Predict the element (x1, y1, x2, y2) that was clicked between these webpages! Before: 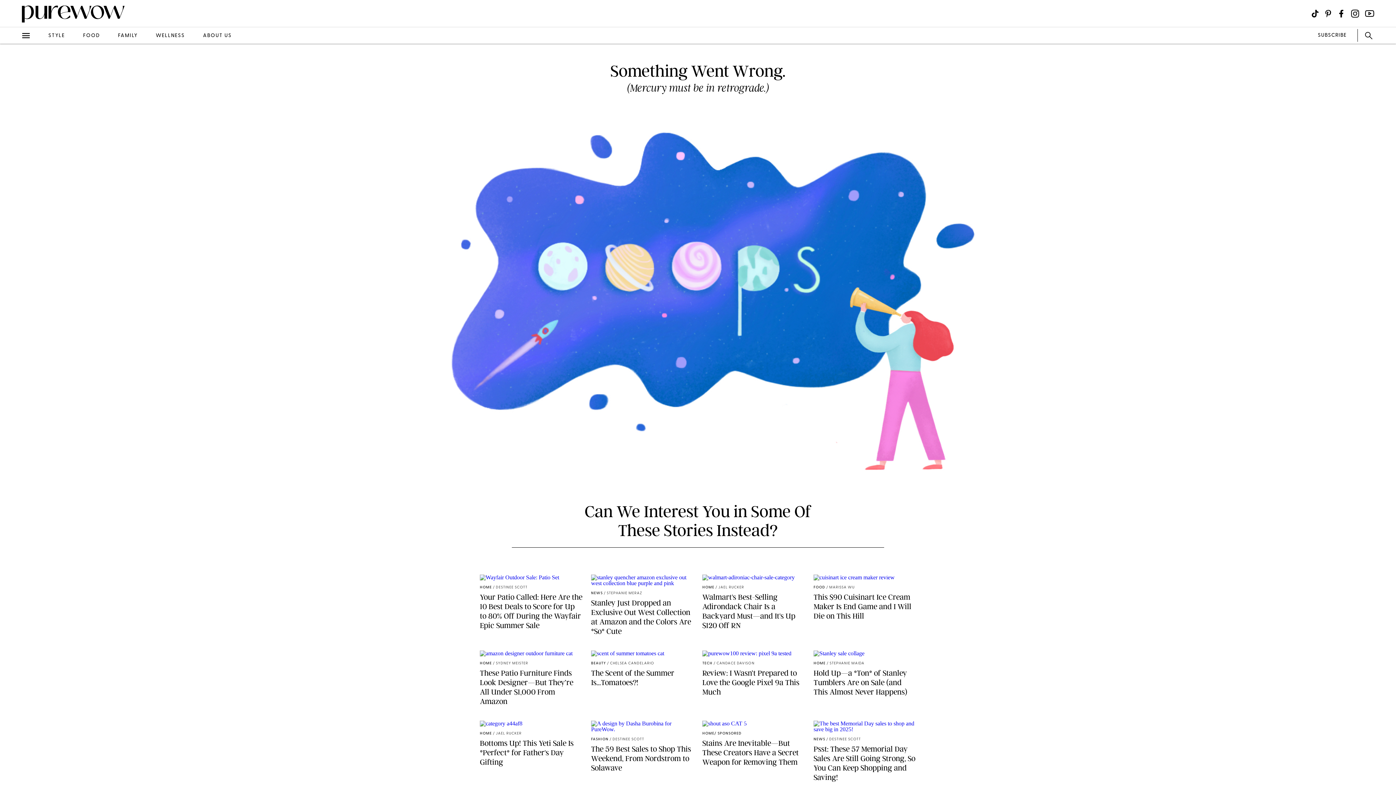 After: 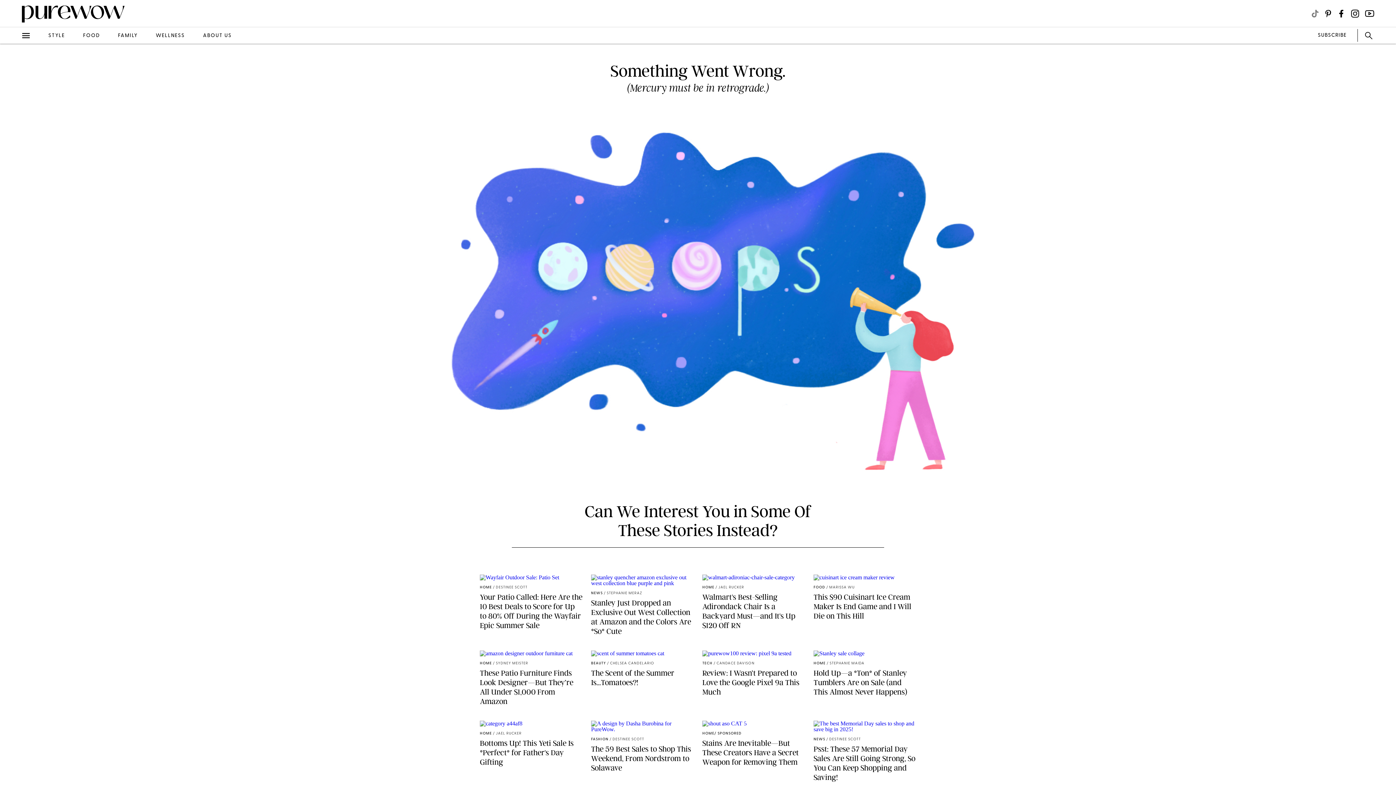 Action: bbox: (1311, 9, 1319, 17) label: Visit us on social social-icon-tiktok